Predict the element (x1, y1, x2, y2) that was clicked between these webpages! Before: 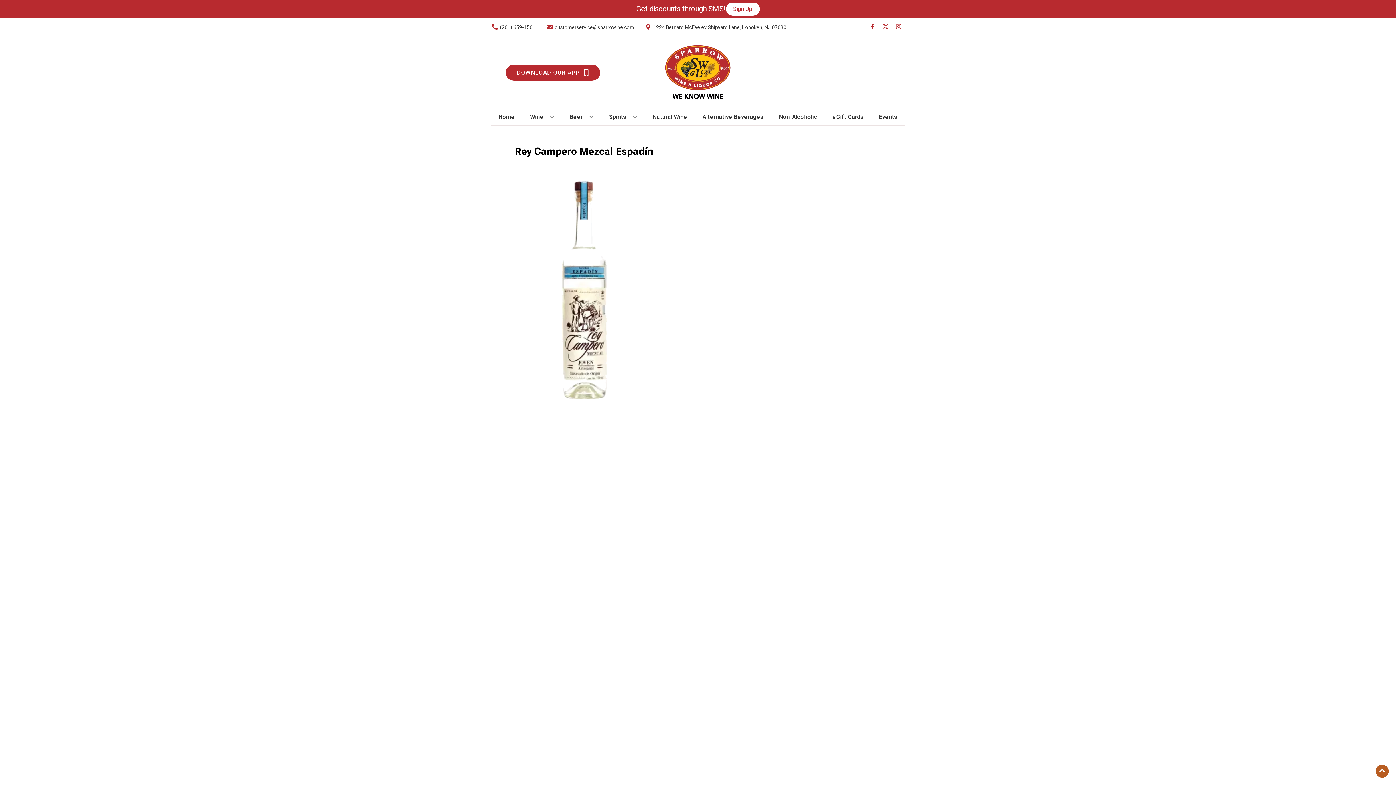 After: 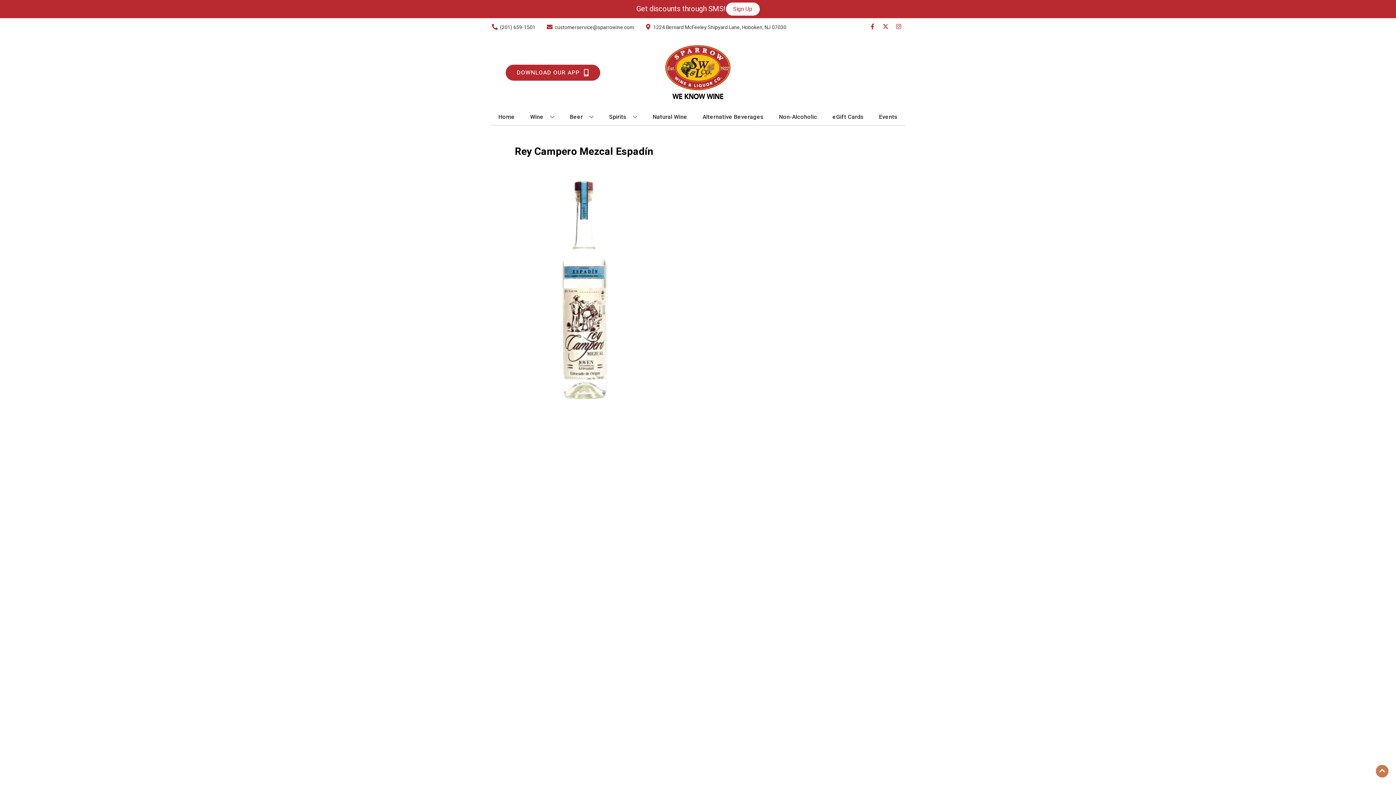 Action: bbox: (1376, 765, 1389, 778) label: Go to top